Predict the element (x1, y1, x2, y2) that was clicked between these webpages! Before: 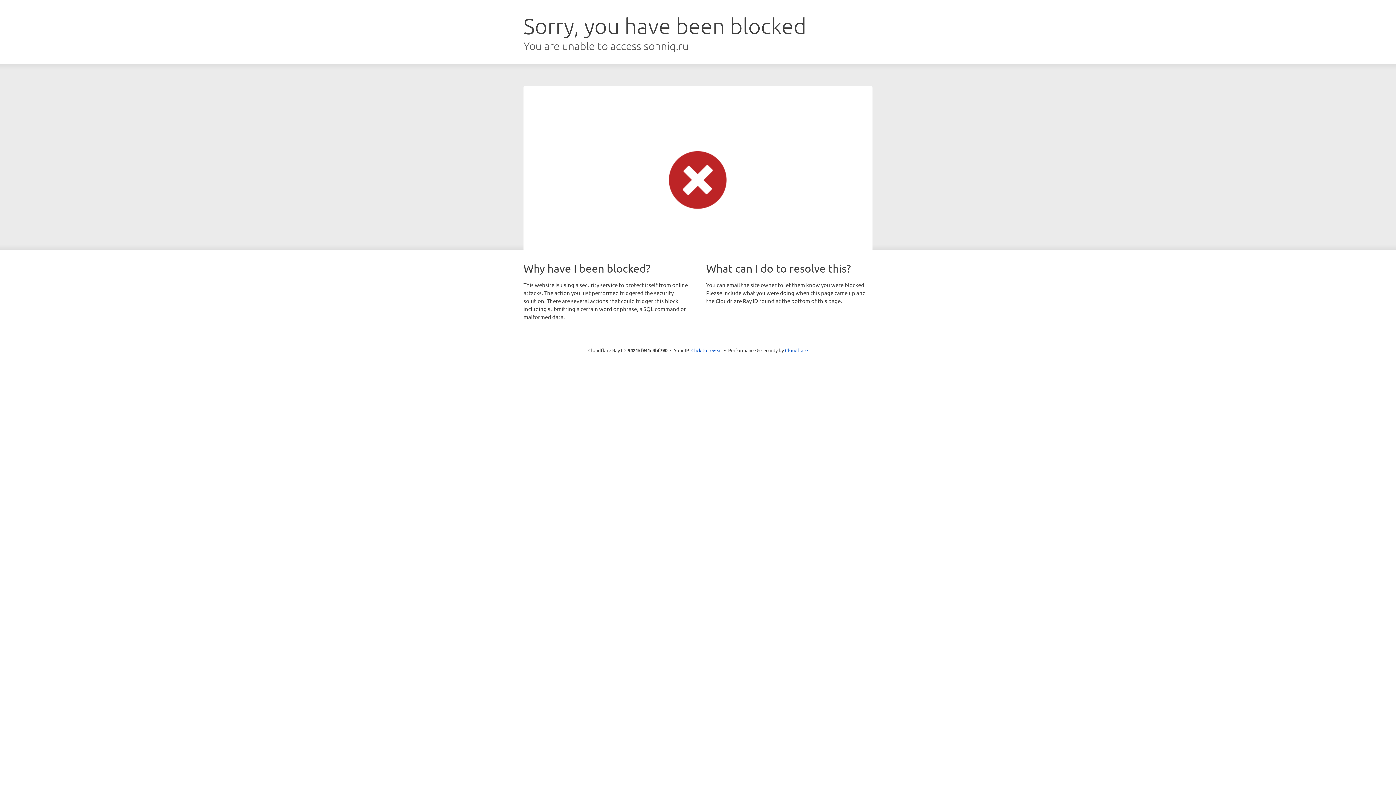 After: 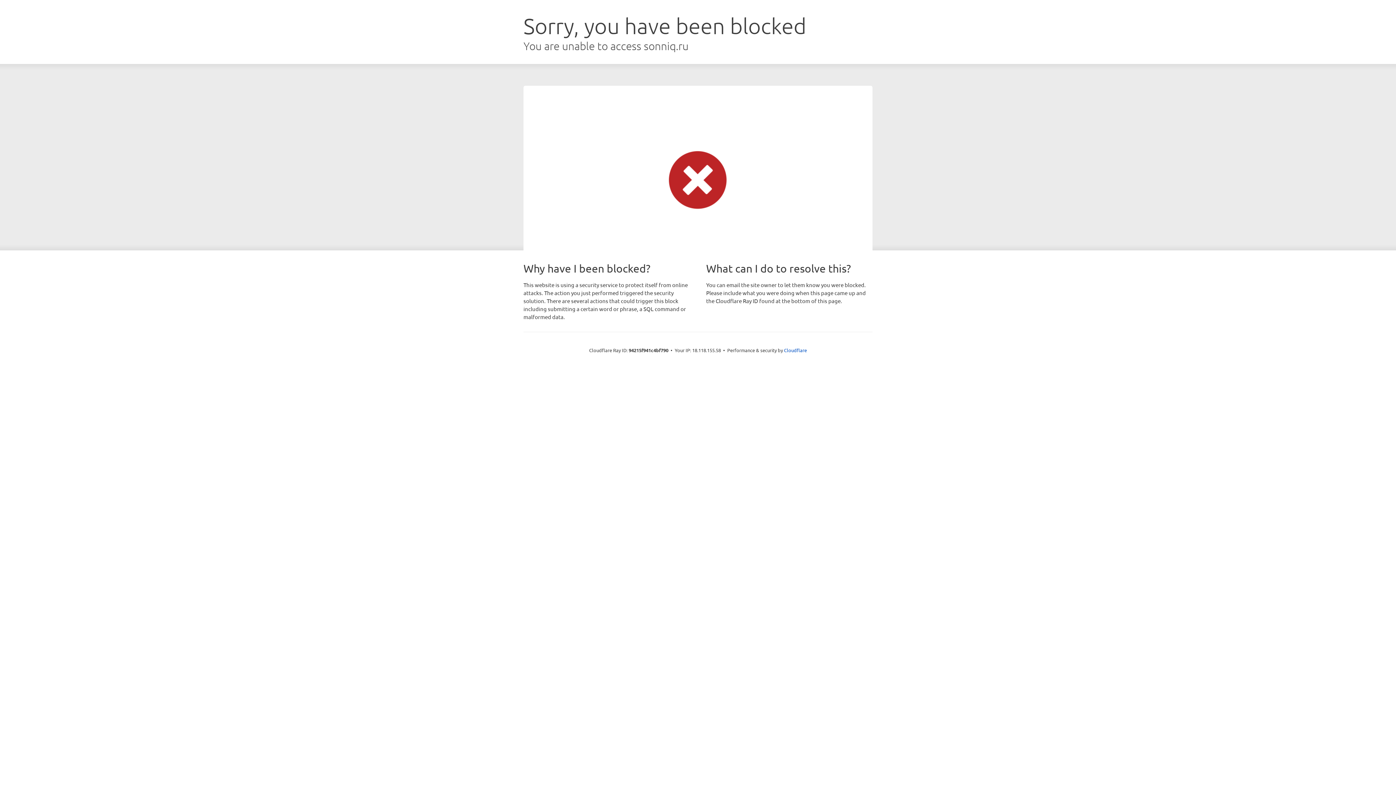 Action: bbox: (691, 346, 722, 353) label: Click to reveal